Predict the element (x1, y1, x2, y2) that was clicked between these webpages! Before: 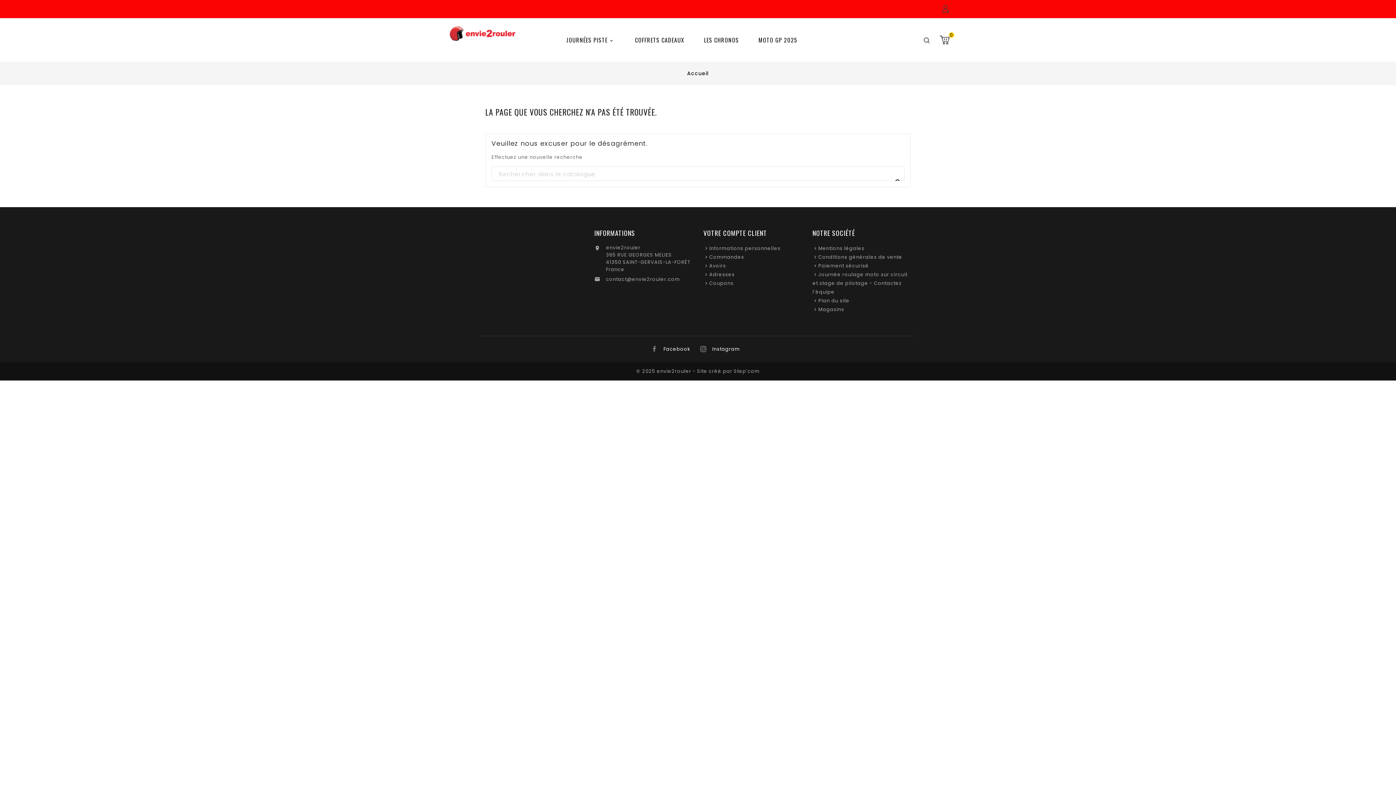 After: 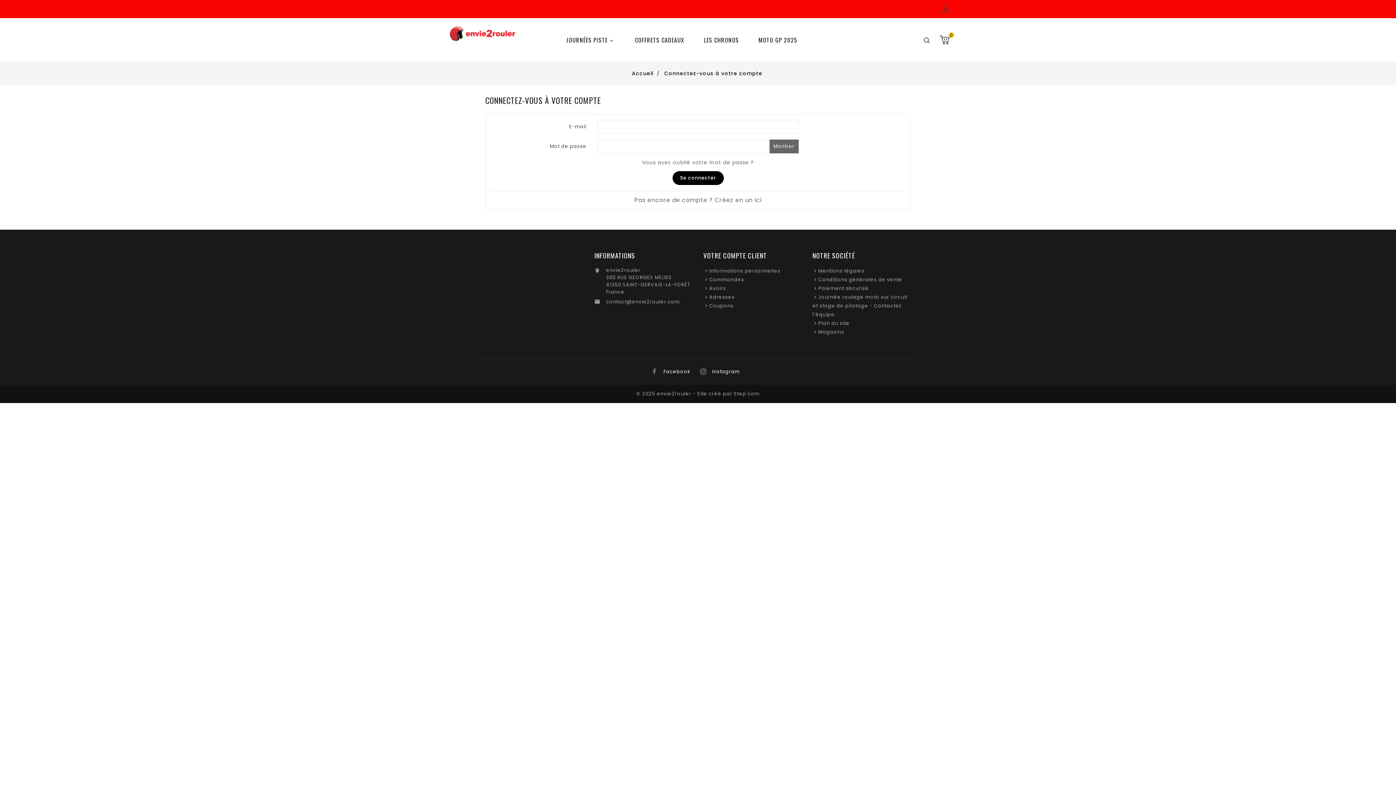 Action: bbox: (709, 245, 780, 252) label: Informations personnelles